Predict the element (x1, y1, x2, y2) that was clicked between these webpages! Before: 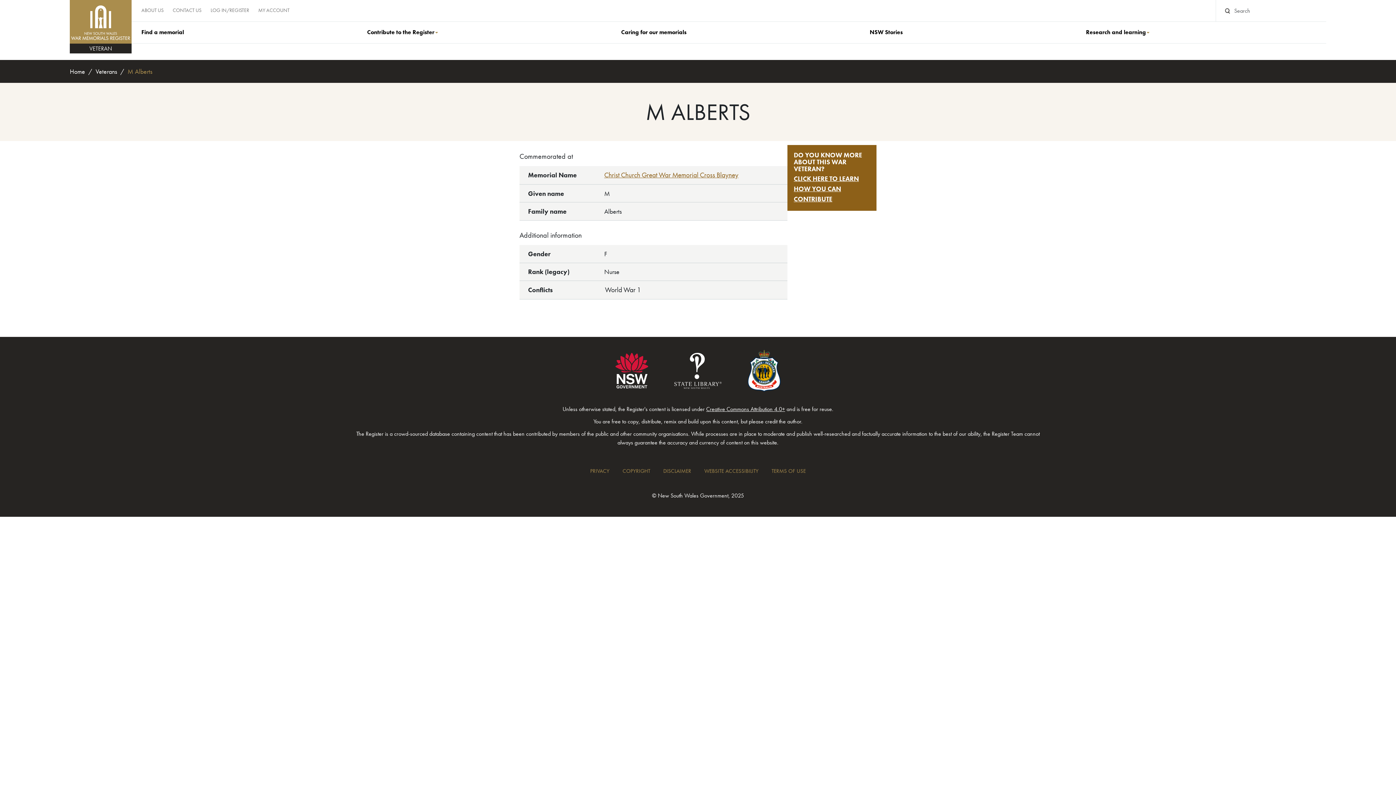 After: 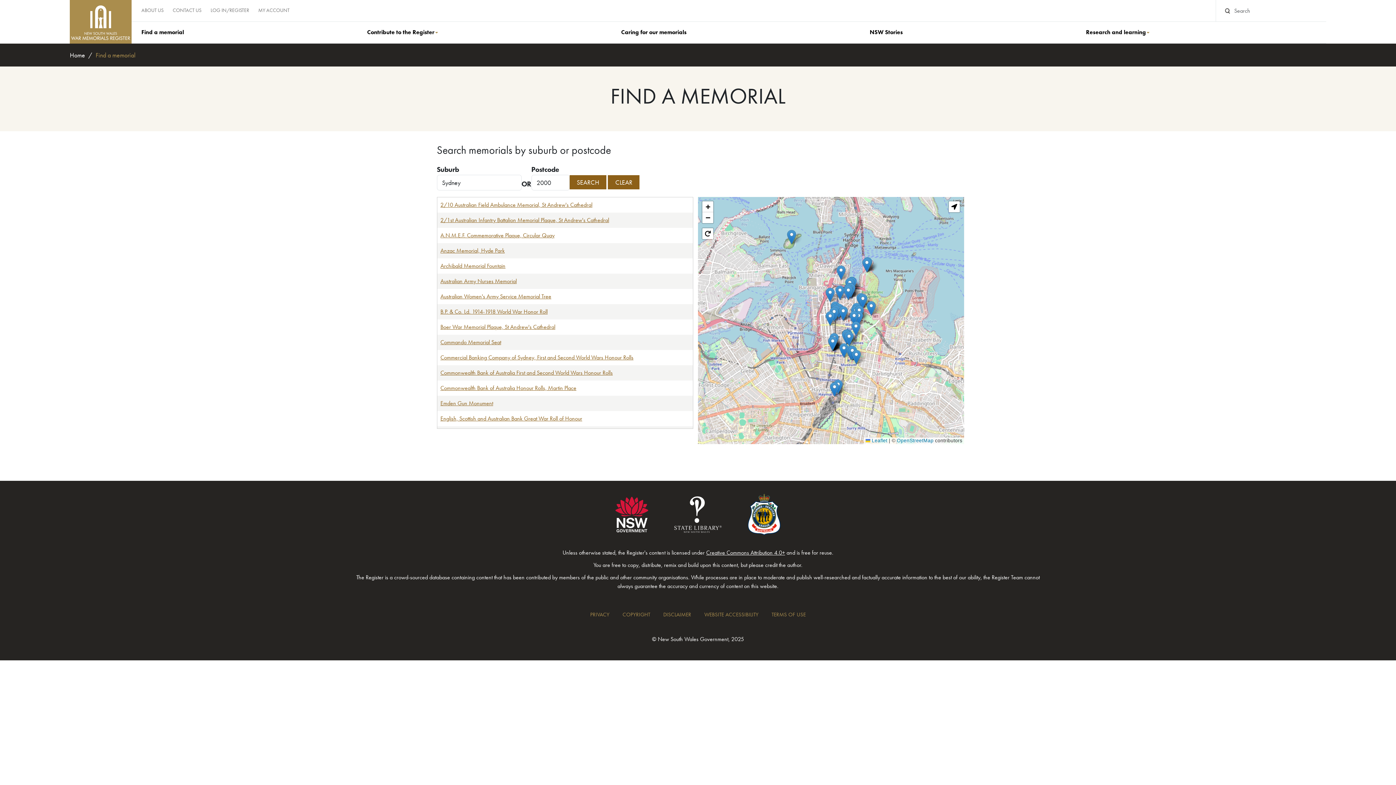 Action: label: Find a memorial bbox: (141, 27, 184, 37)